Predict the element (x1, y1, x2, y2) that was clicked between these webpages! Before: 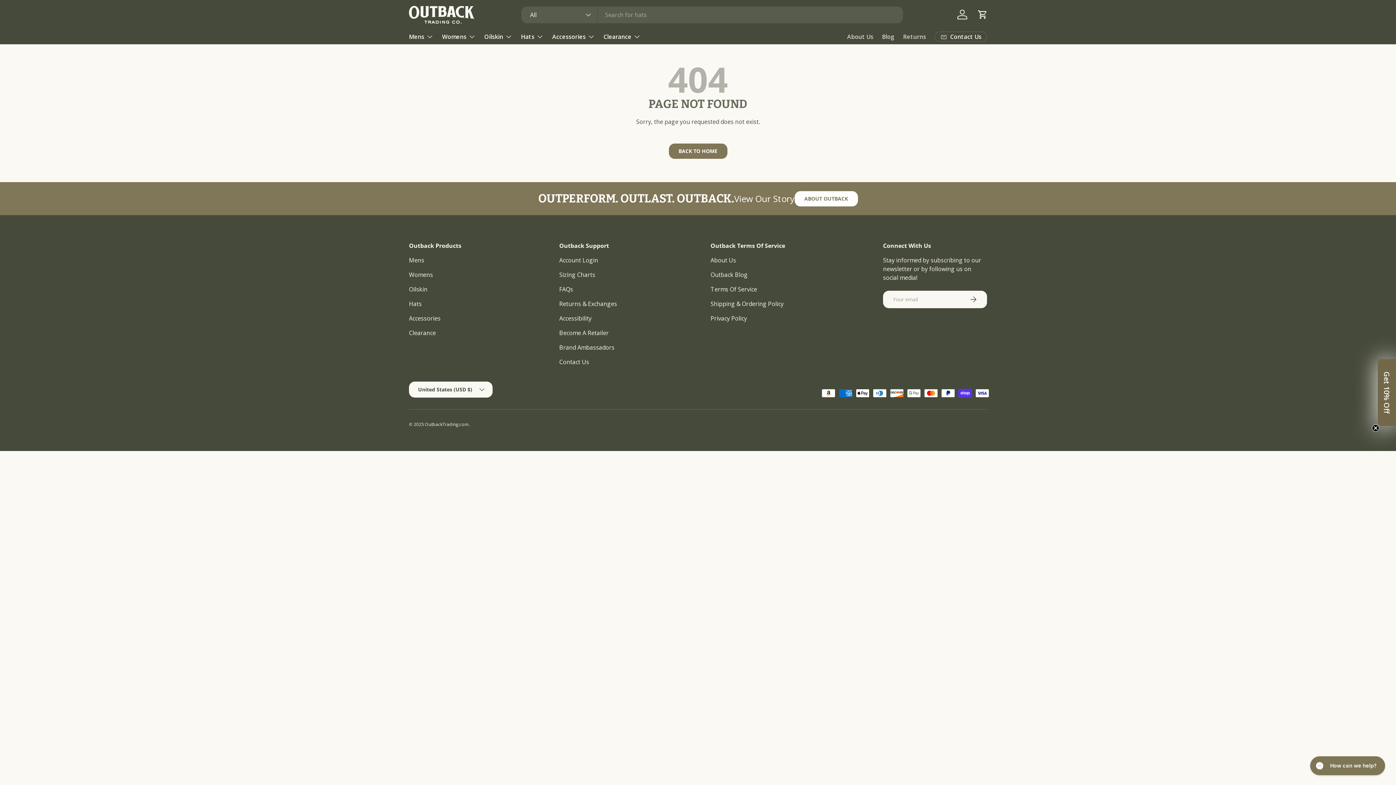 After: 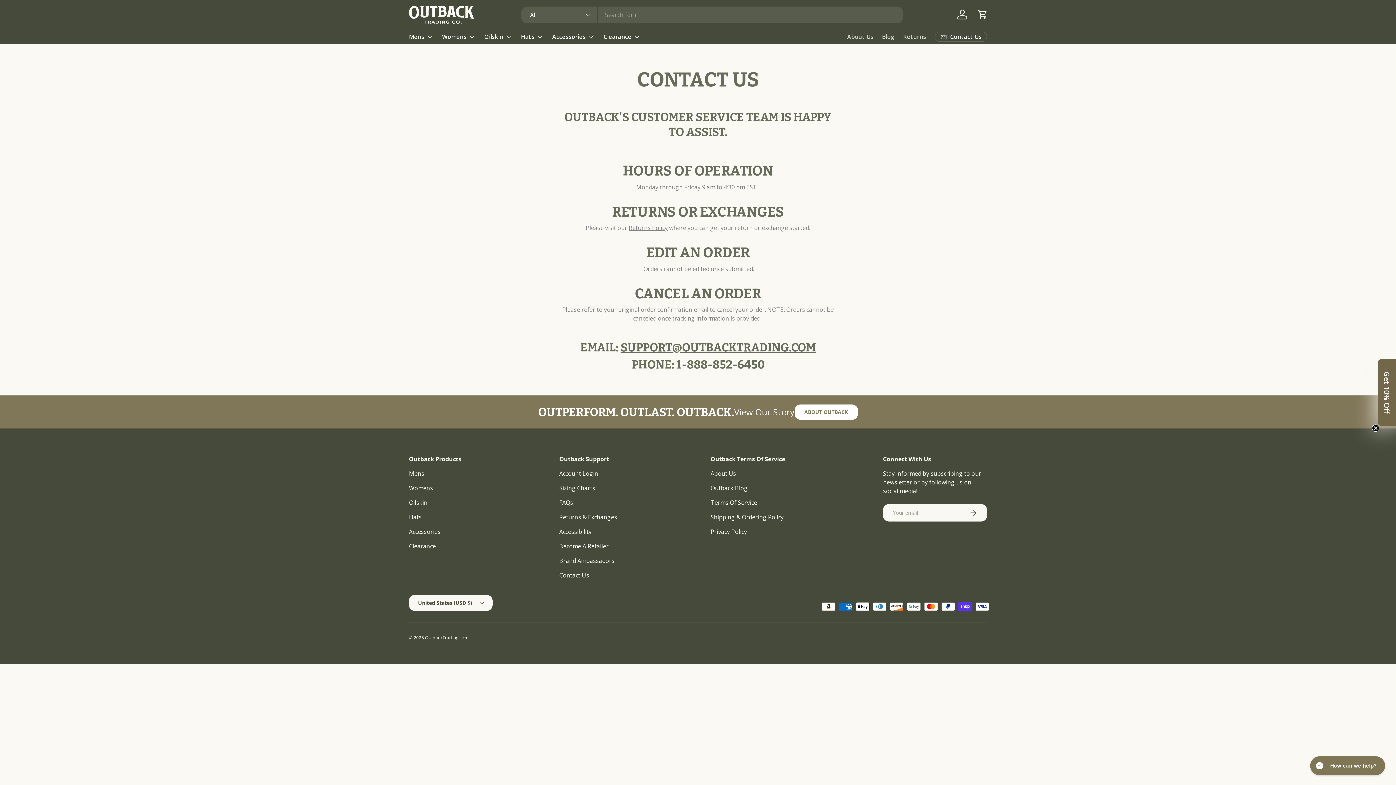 Action: bbox: (934, 31, 987, 41) label: Contact Us